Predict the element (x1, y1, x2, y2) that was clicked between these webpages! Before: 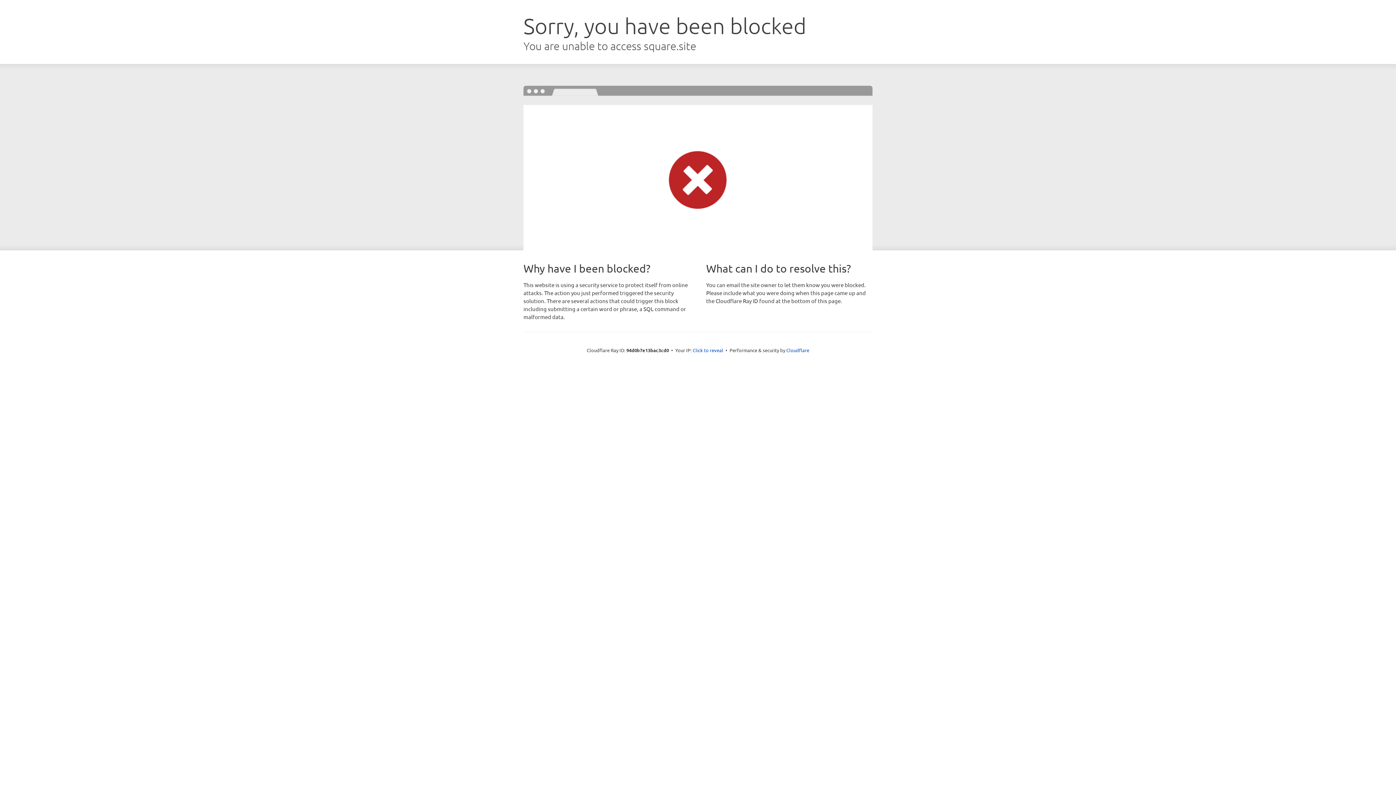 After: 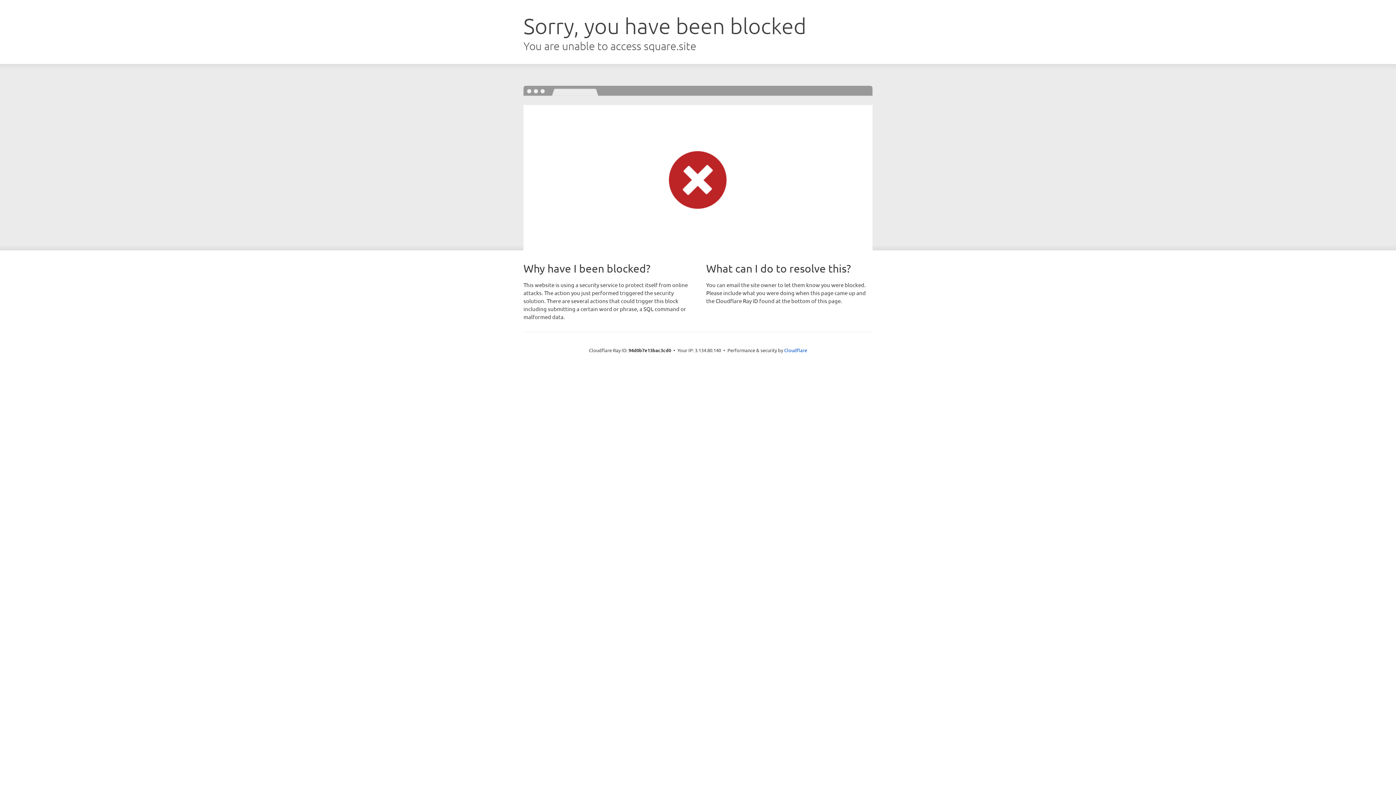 Action: label: Click to reveal bbox: (692, 346, 723, 353)